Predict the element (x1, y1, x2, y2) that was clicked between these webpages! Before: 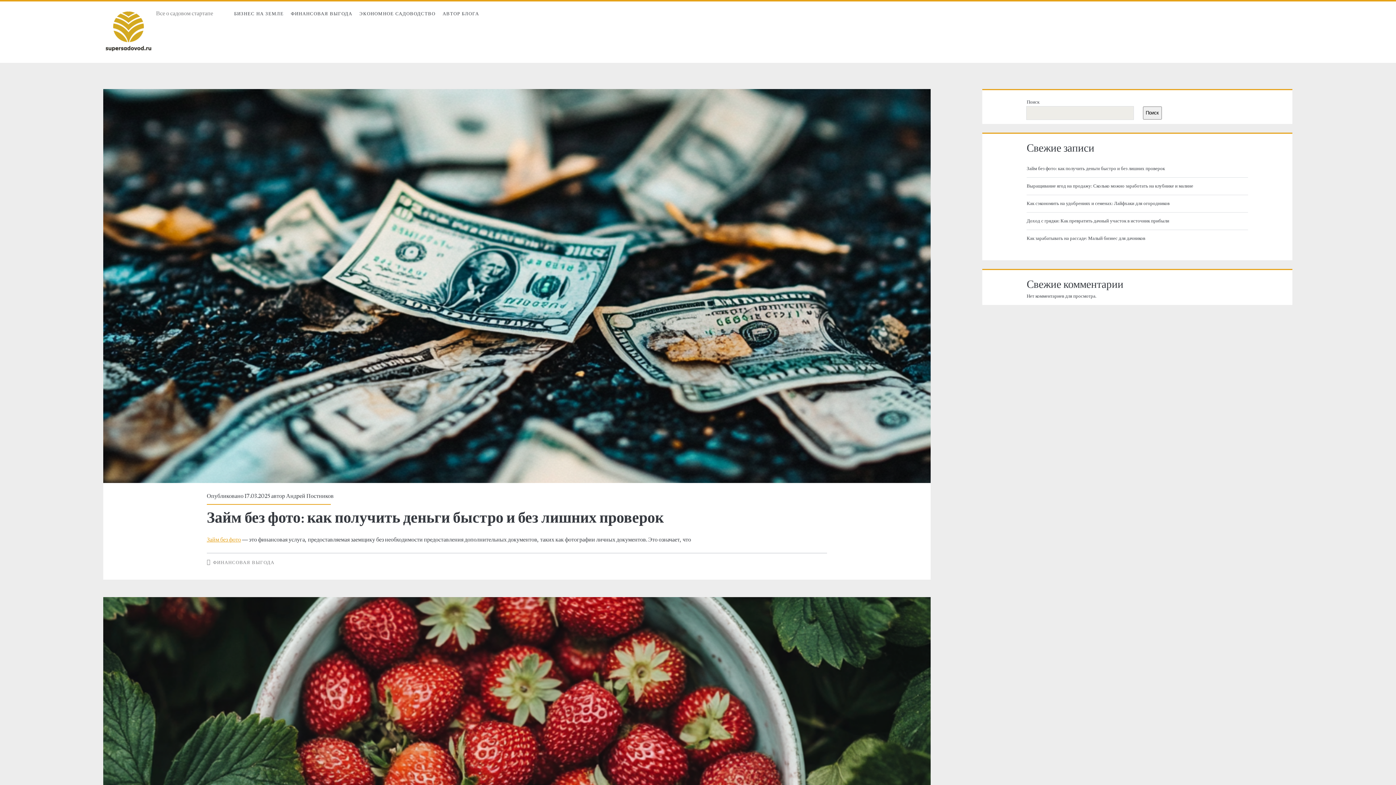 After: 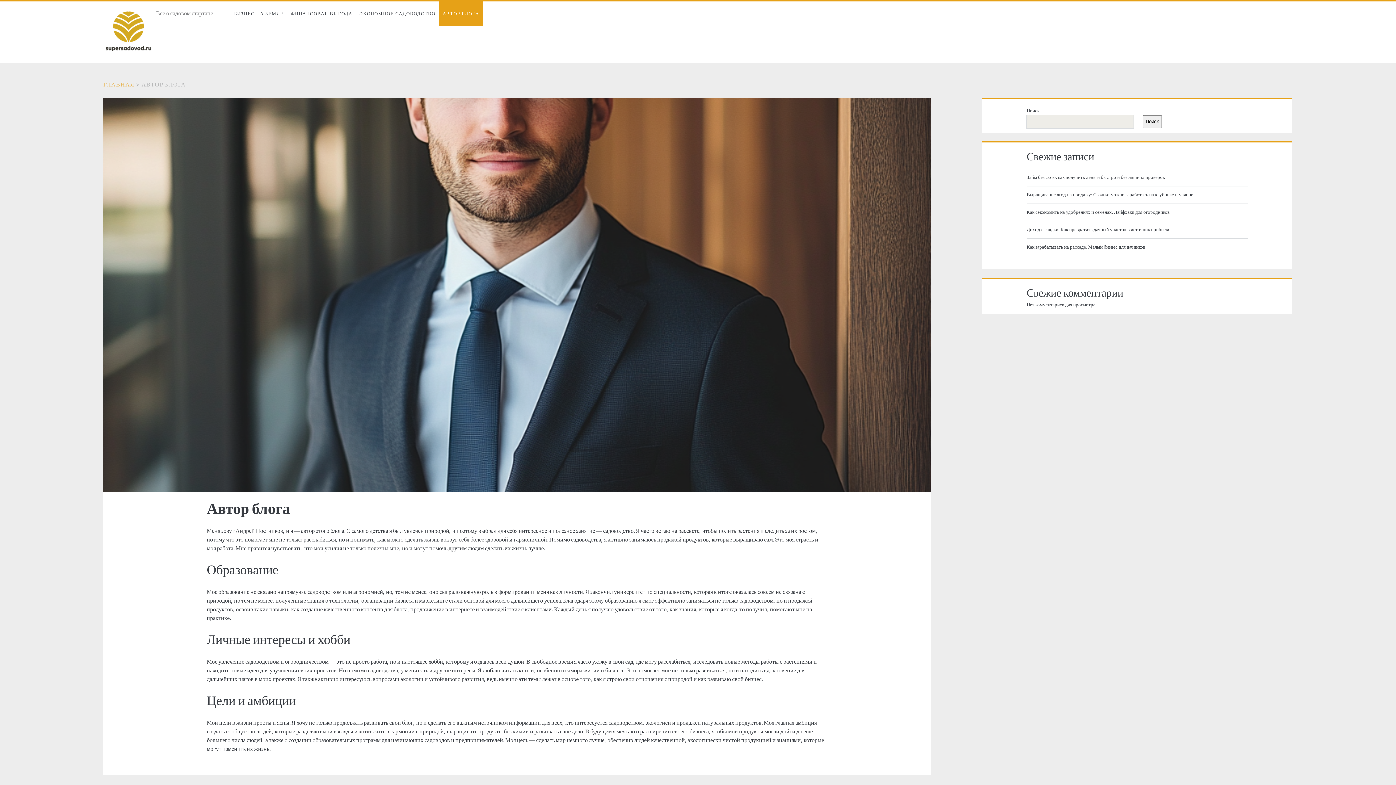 Action: bbox: (286, 492, 333, 499) label: Андрей Постников